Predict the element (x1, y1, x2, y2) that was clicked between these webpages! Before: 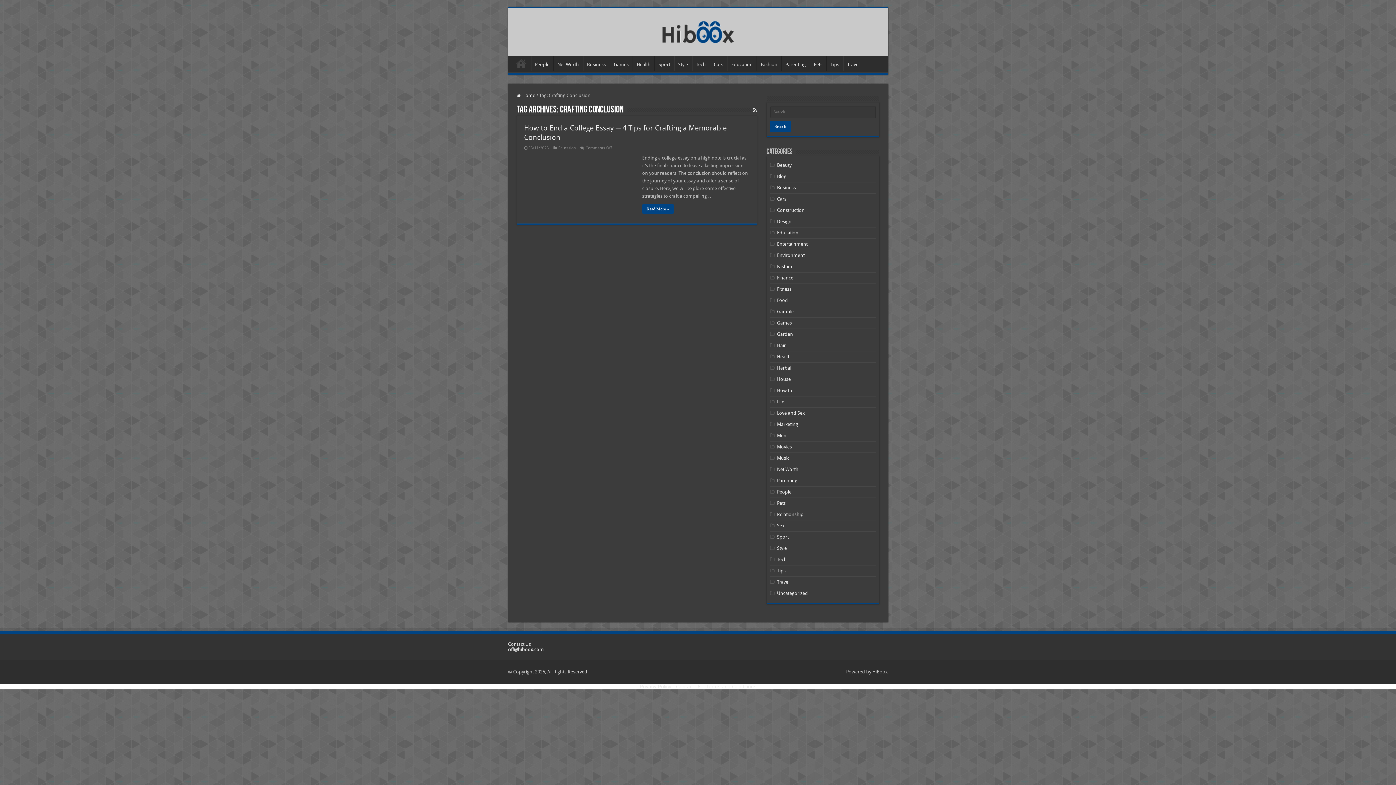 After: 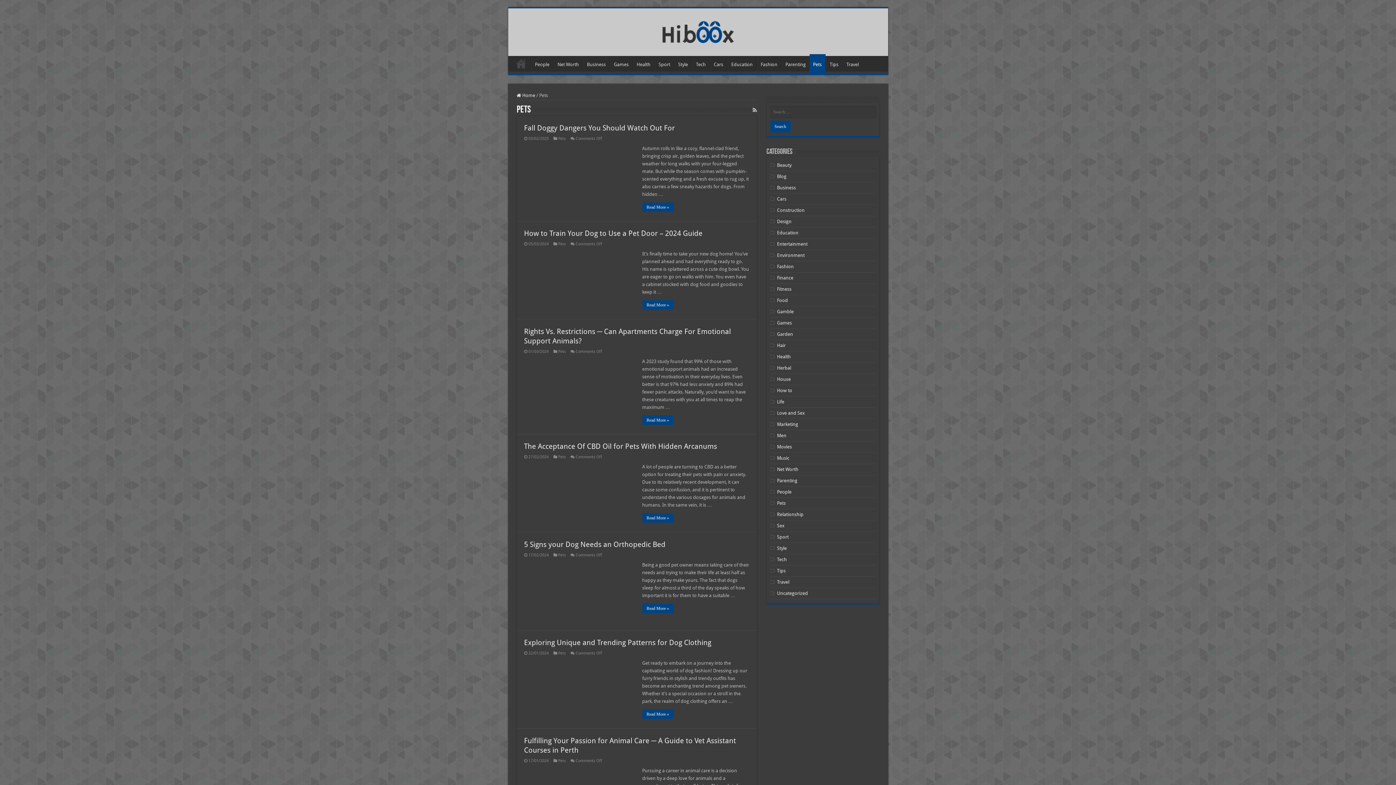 Action: label: Pets bbox: (777, 500, 785, 506)